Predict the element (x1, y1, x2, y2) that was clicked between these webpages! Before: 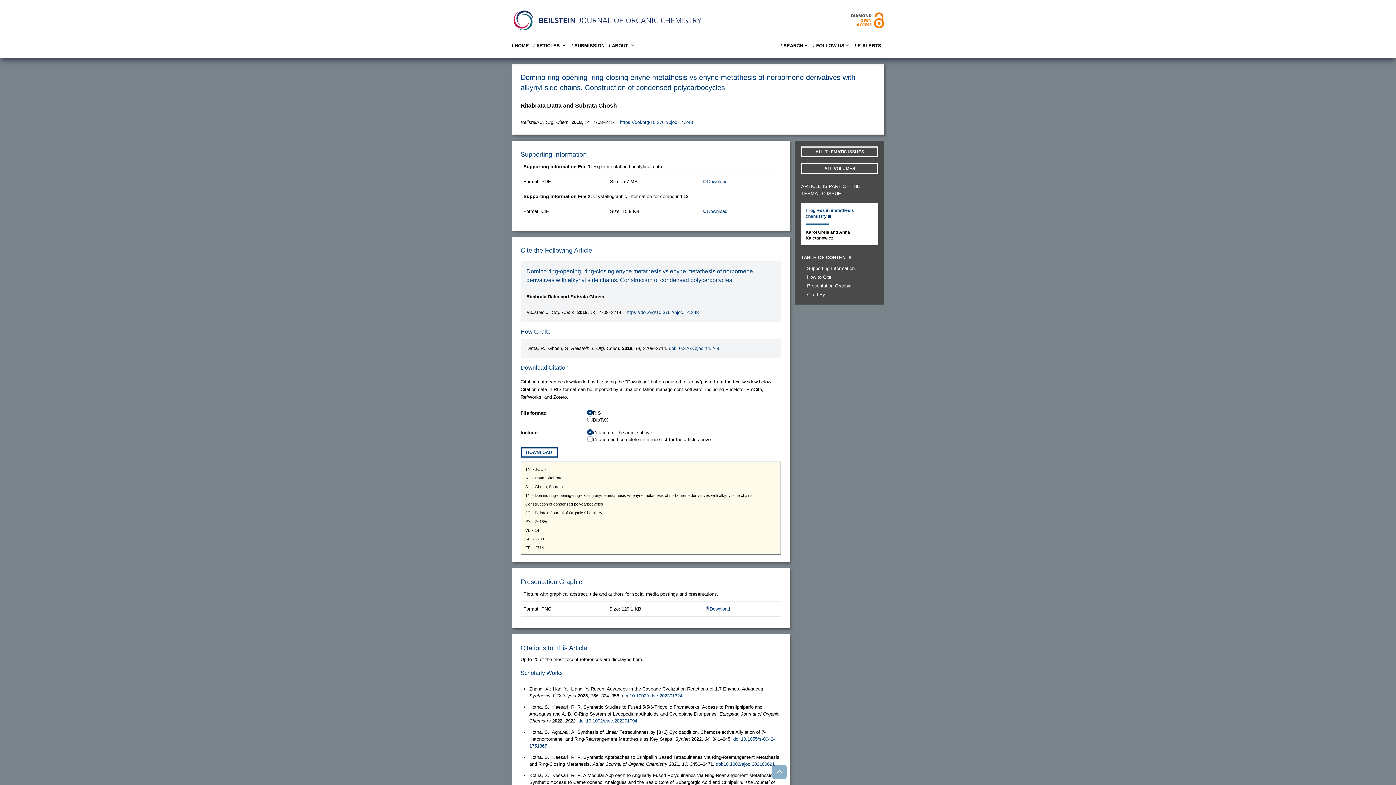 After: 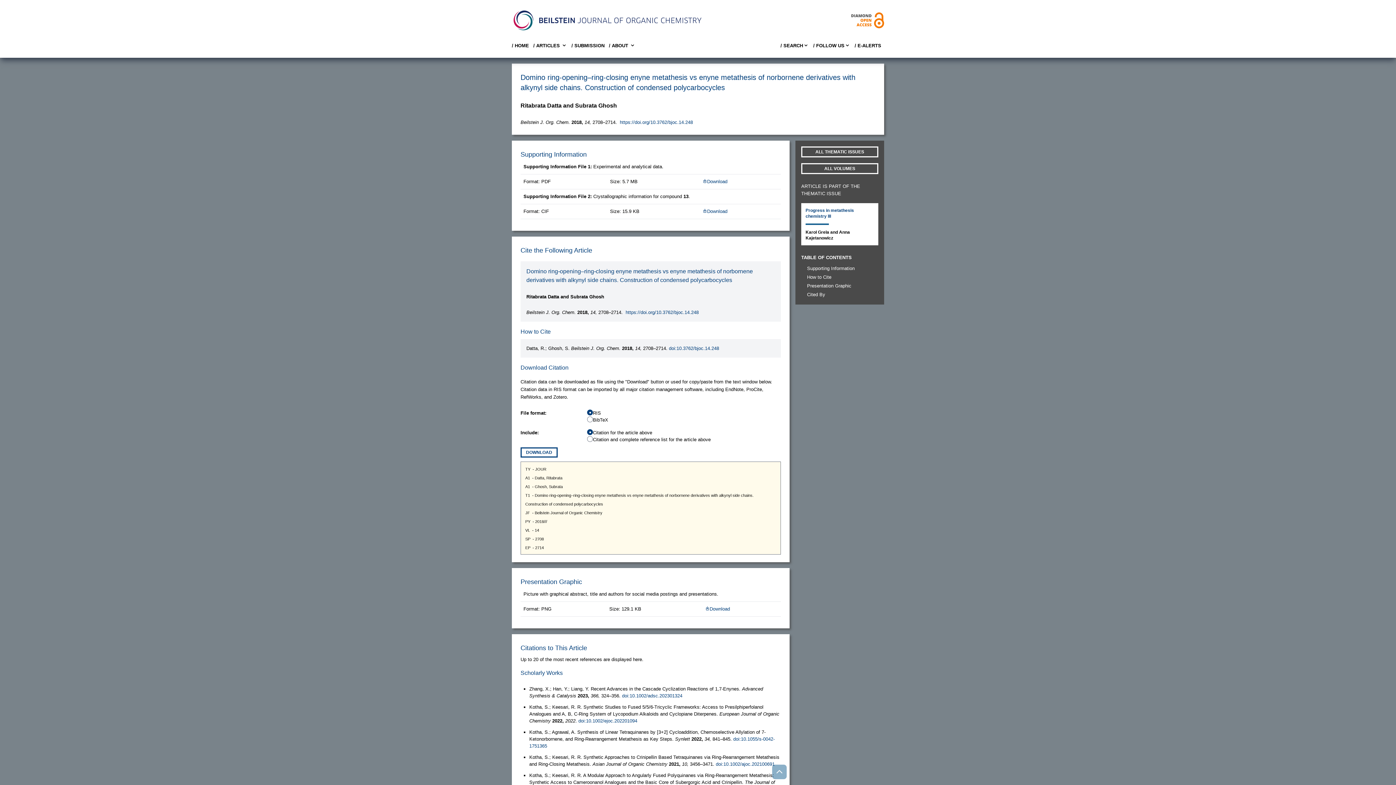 Action: label: DOWNLOAD bbox: (520, 447, 557, 457)